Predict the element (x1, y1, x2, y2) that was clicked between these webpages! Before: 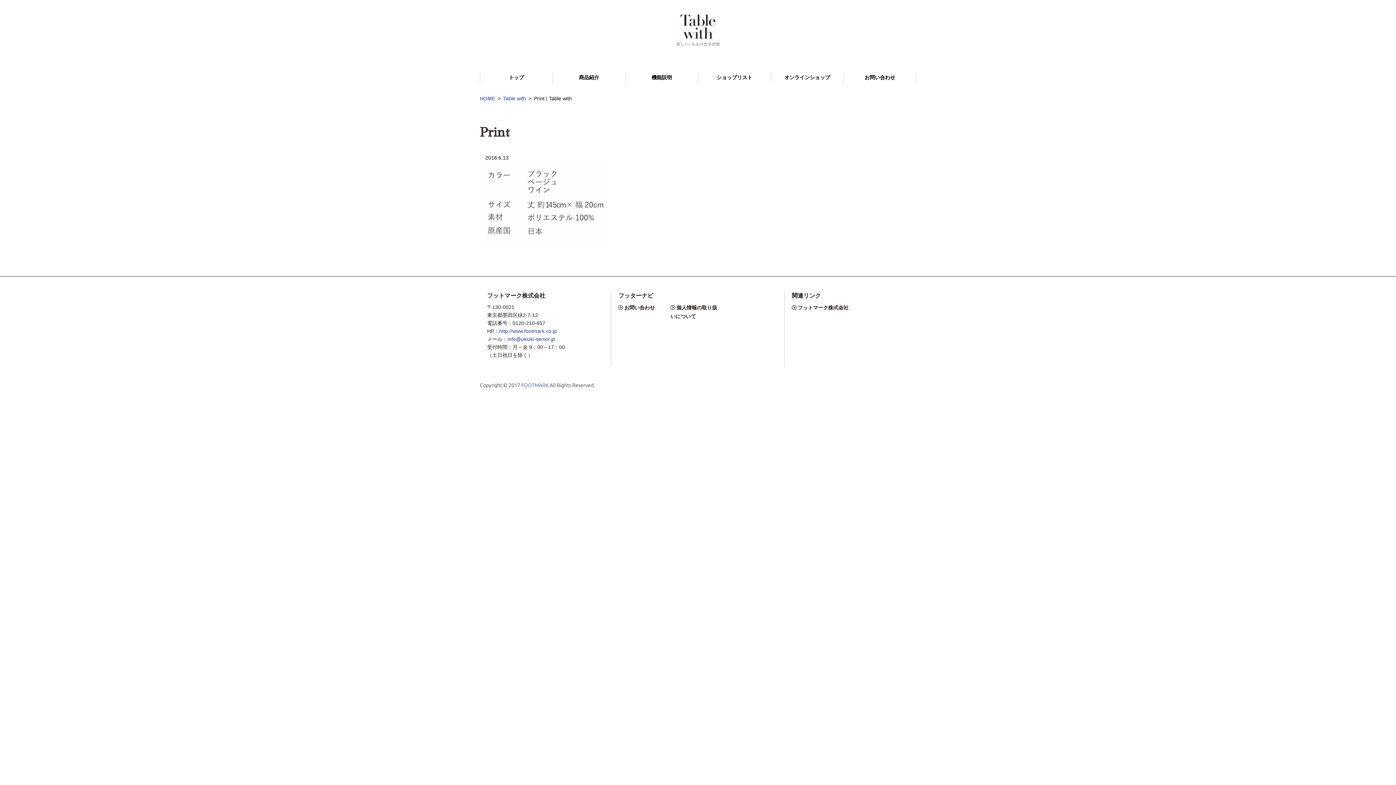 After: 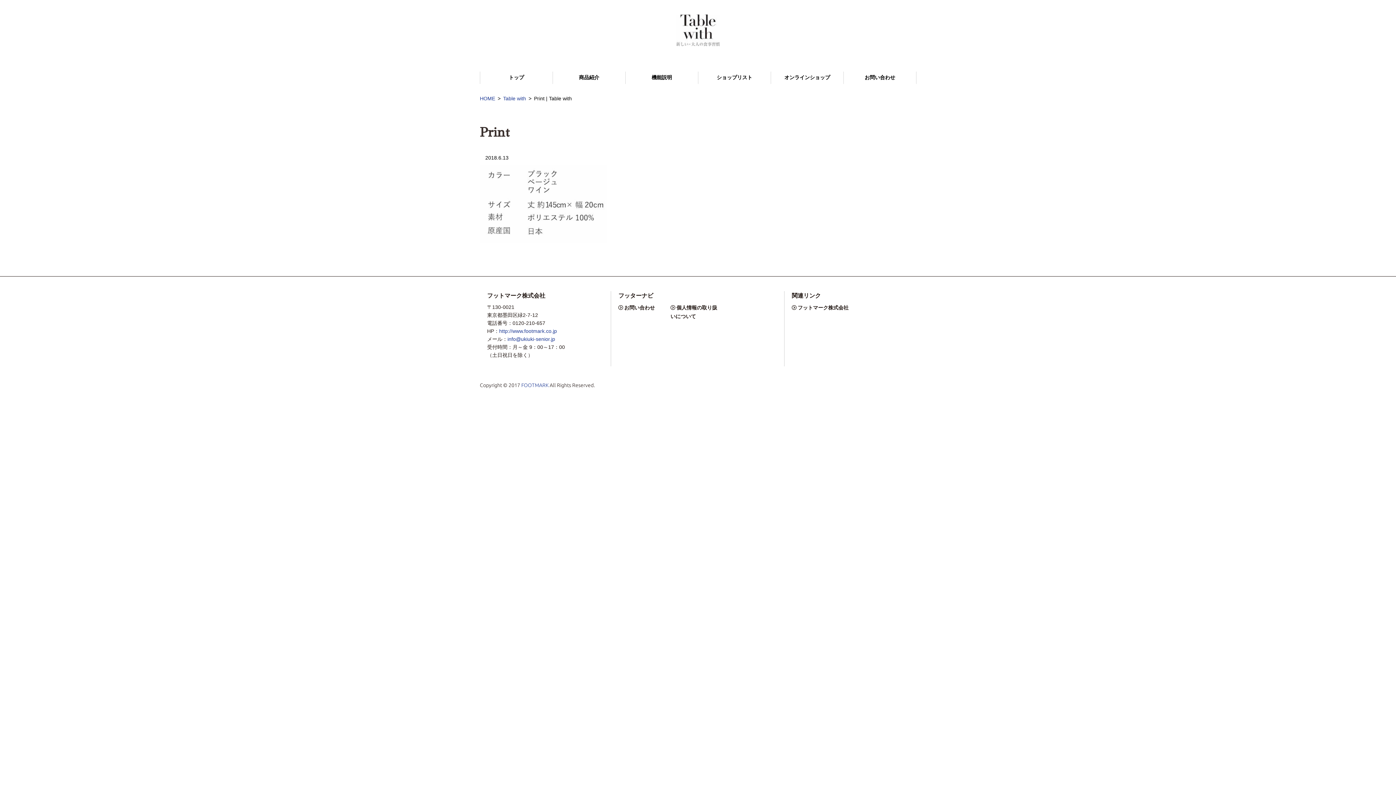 Action: bbox: (480, 124, 509, 140) label: Print